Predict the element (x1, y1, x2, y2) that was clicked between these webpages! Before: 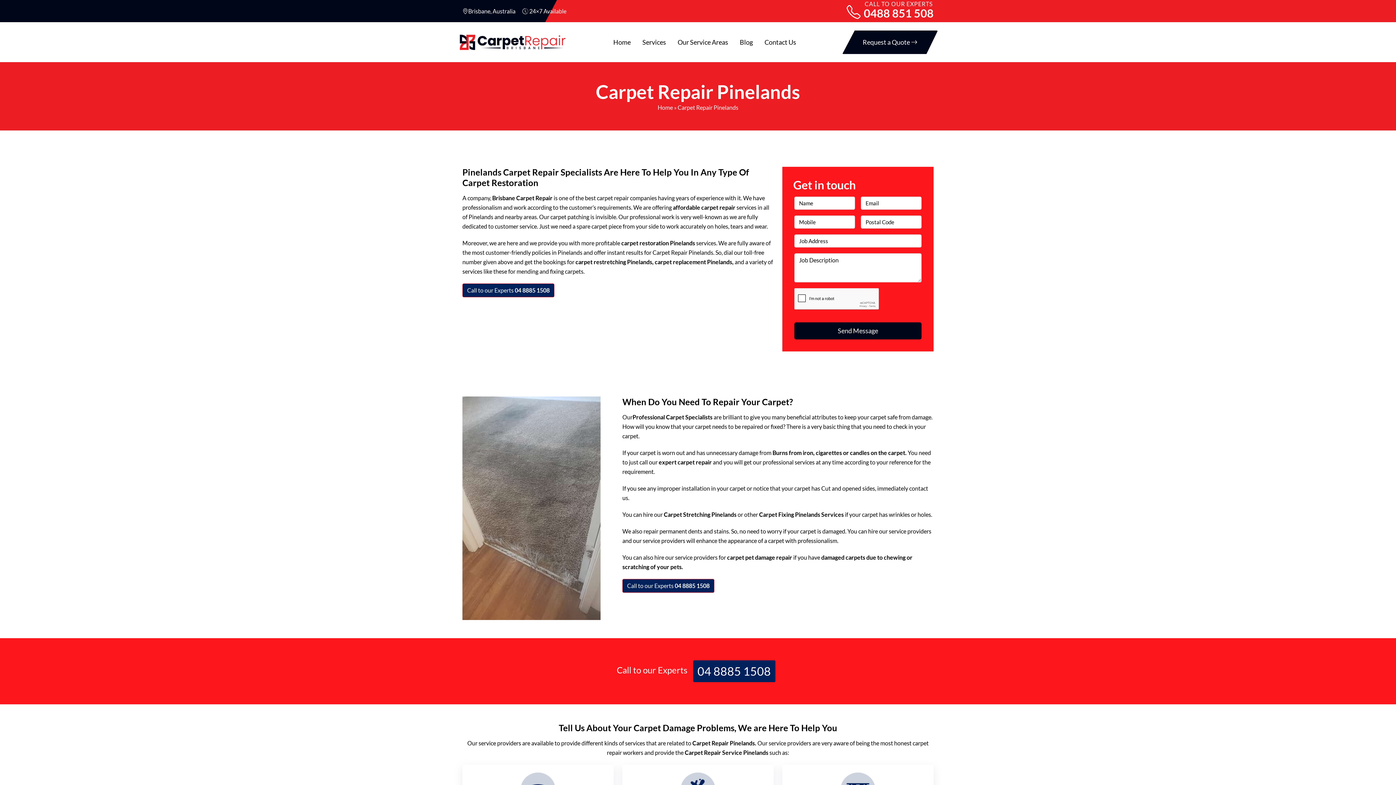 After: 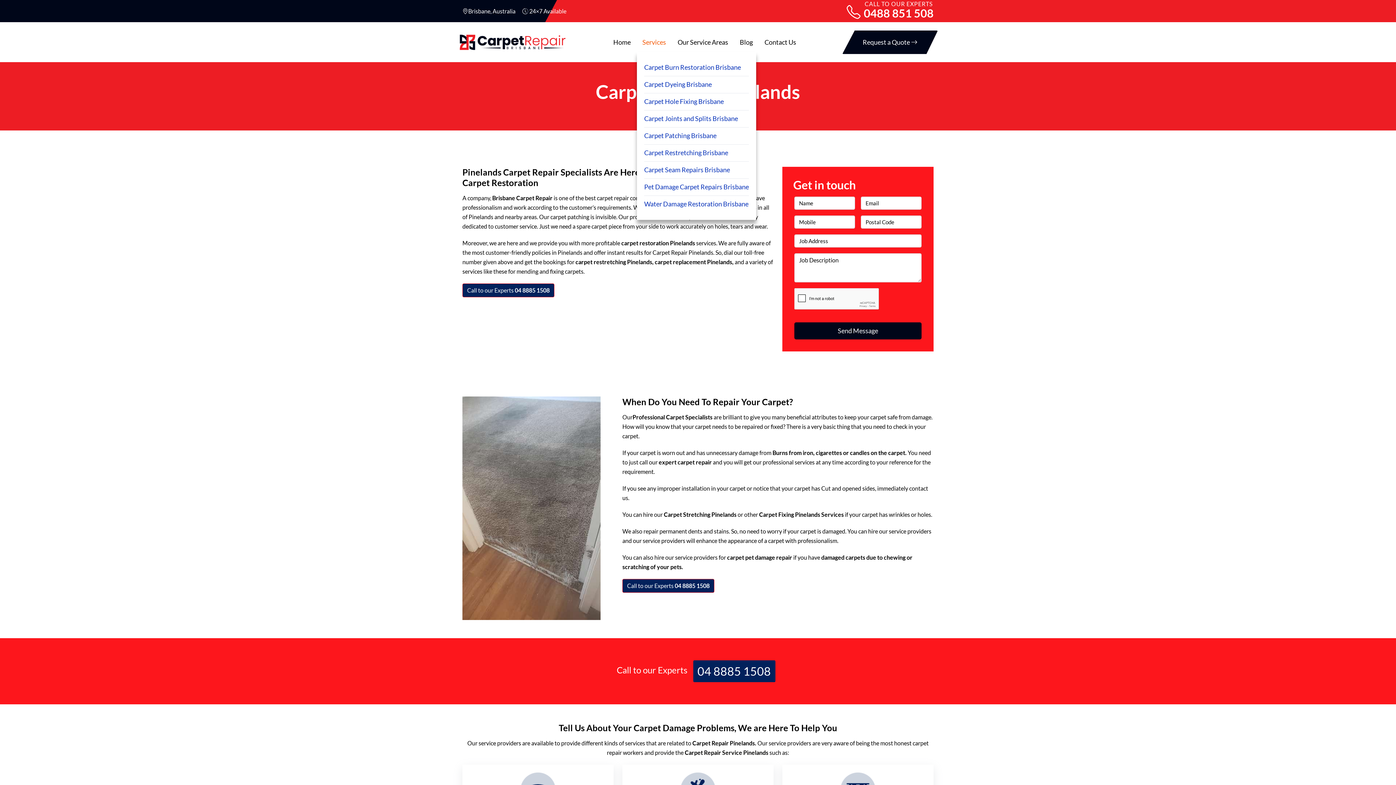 Action: bbox: (637, 31, 671, 52) label: Services